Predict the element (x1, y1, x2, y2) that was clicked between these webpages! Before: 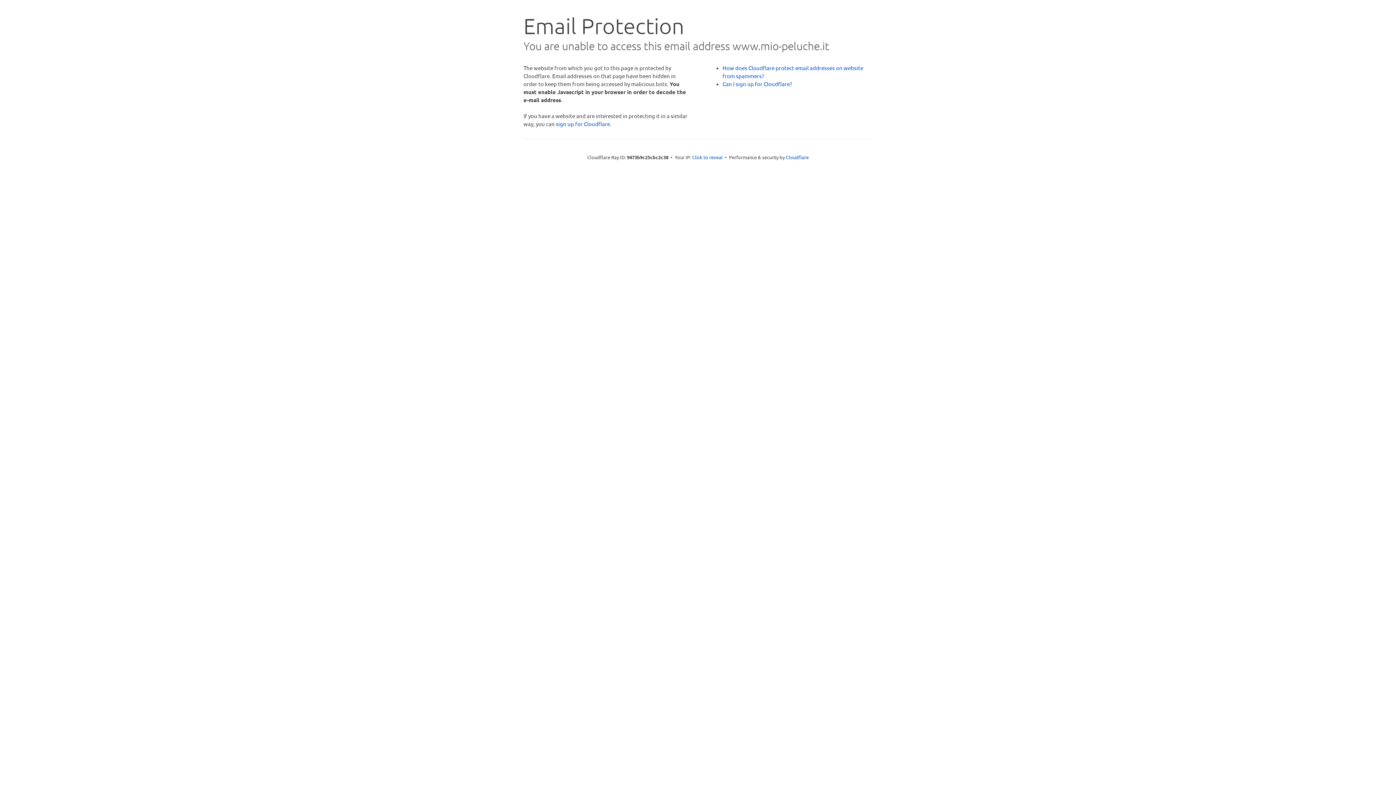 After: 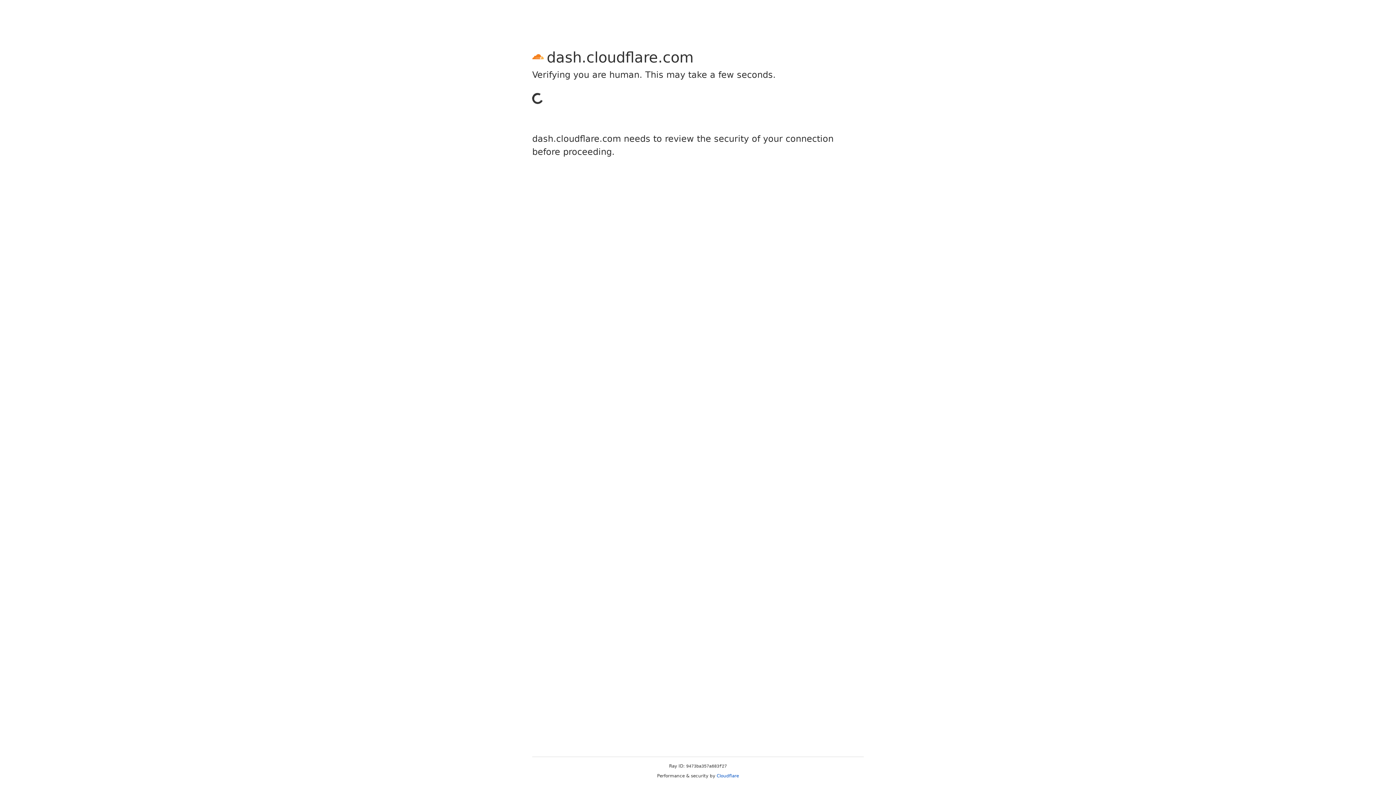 Action: bbox: (556, 120, 610, 127) label: sign up for Cloudflare